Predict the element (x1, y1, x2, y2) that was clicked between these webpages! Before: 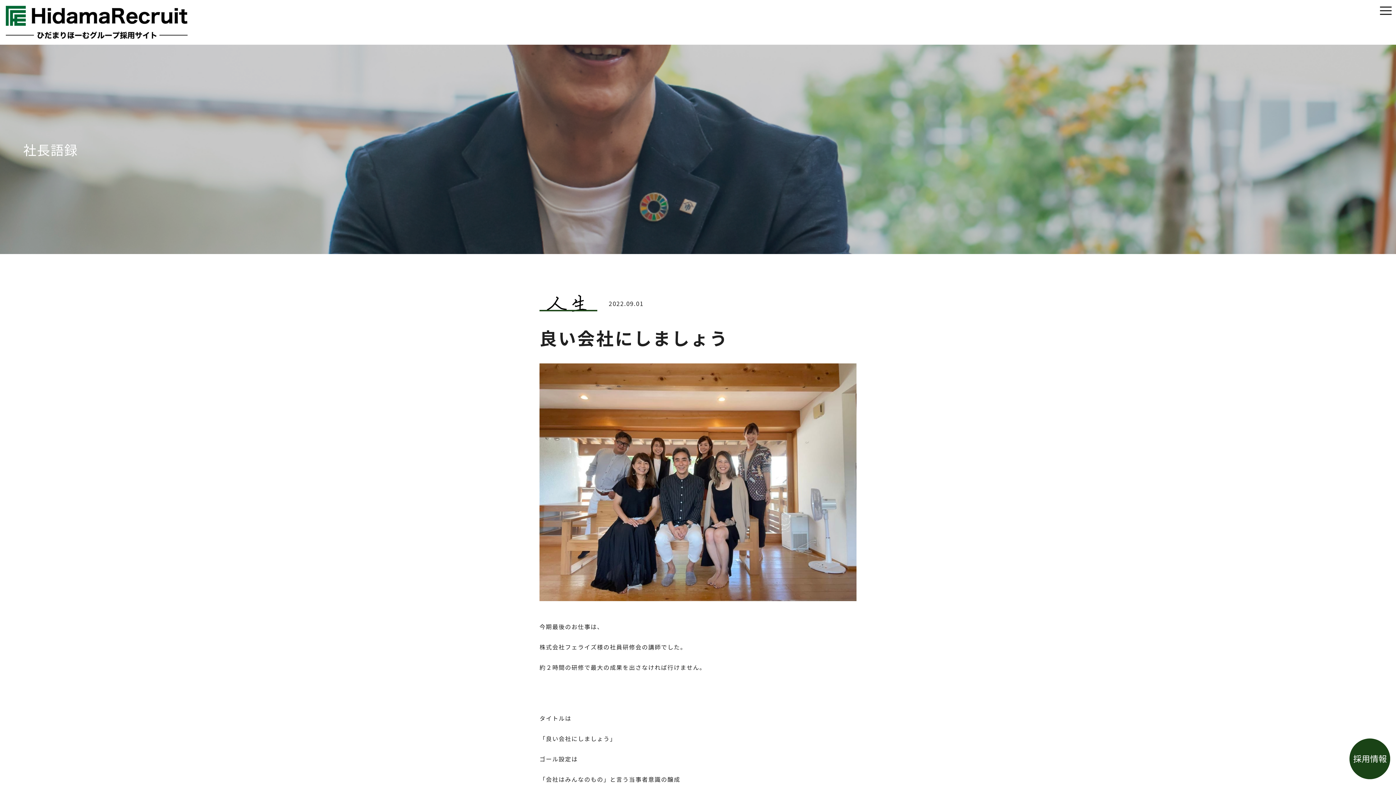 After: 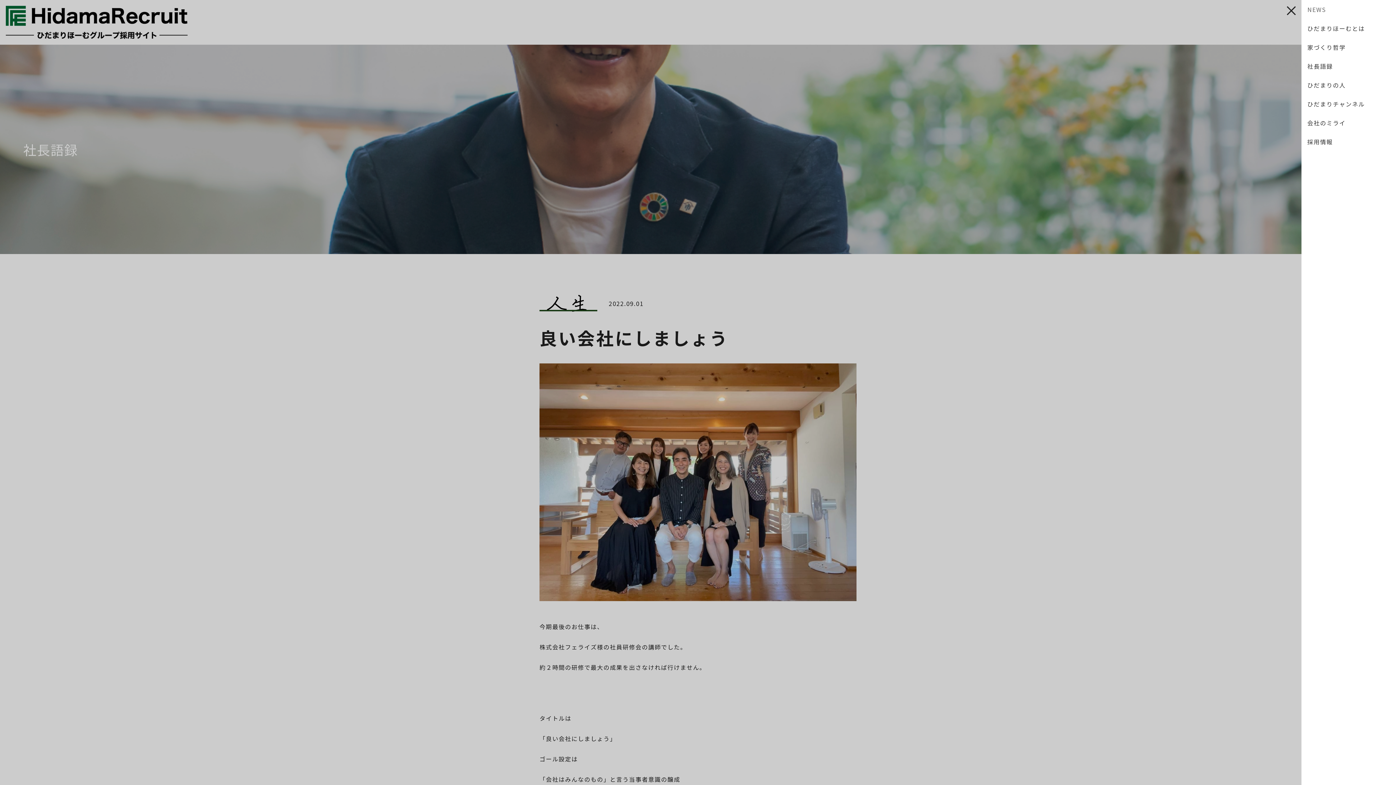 Action: label: Drawer Navigation bbox: (1376, 0, 1396, 22)